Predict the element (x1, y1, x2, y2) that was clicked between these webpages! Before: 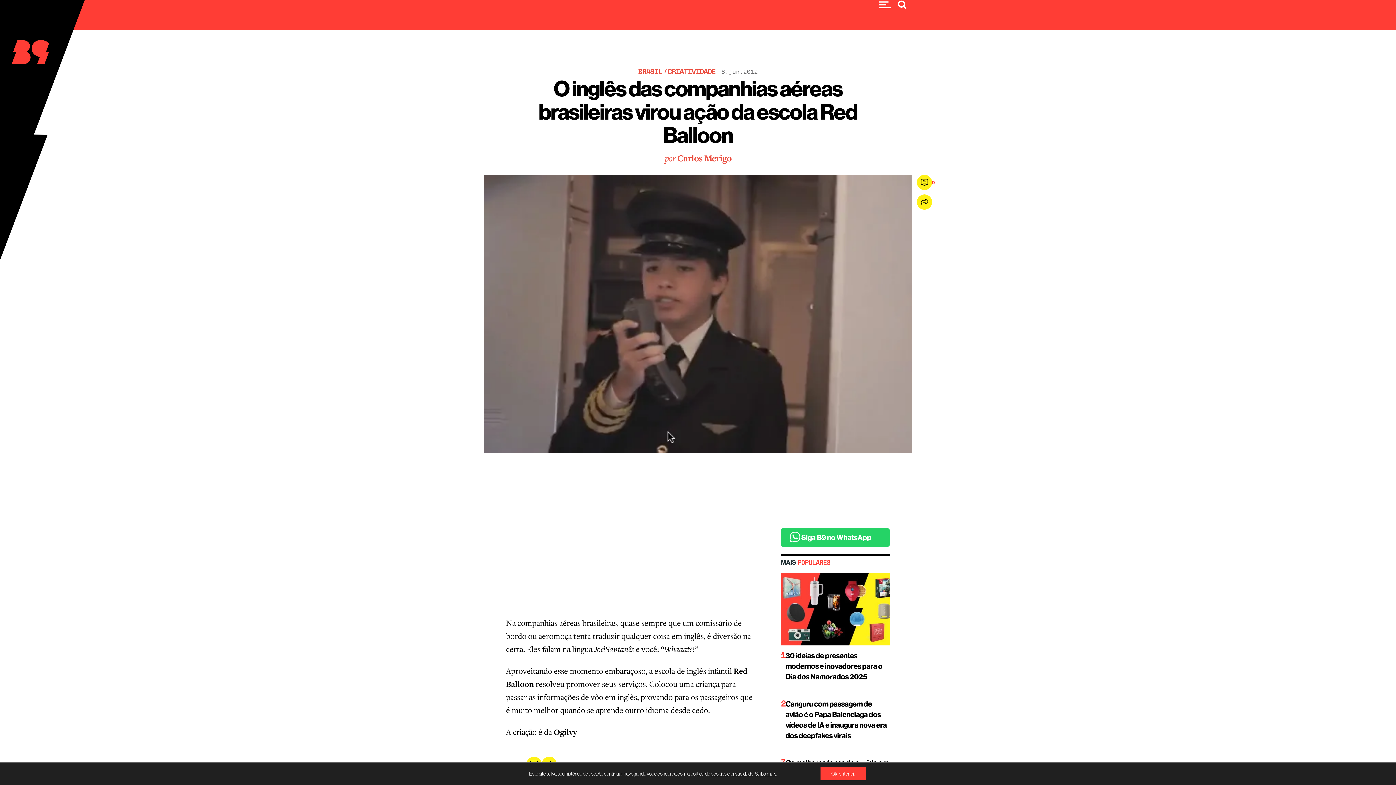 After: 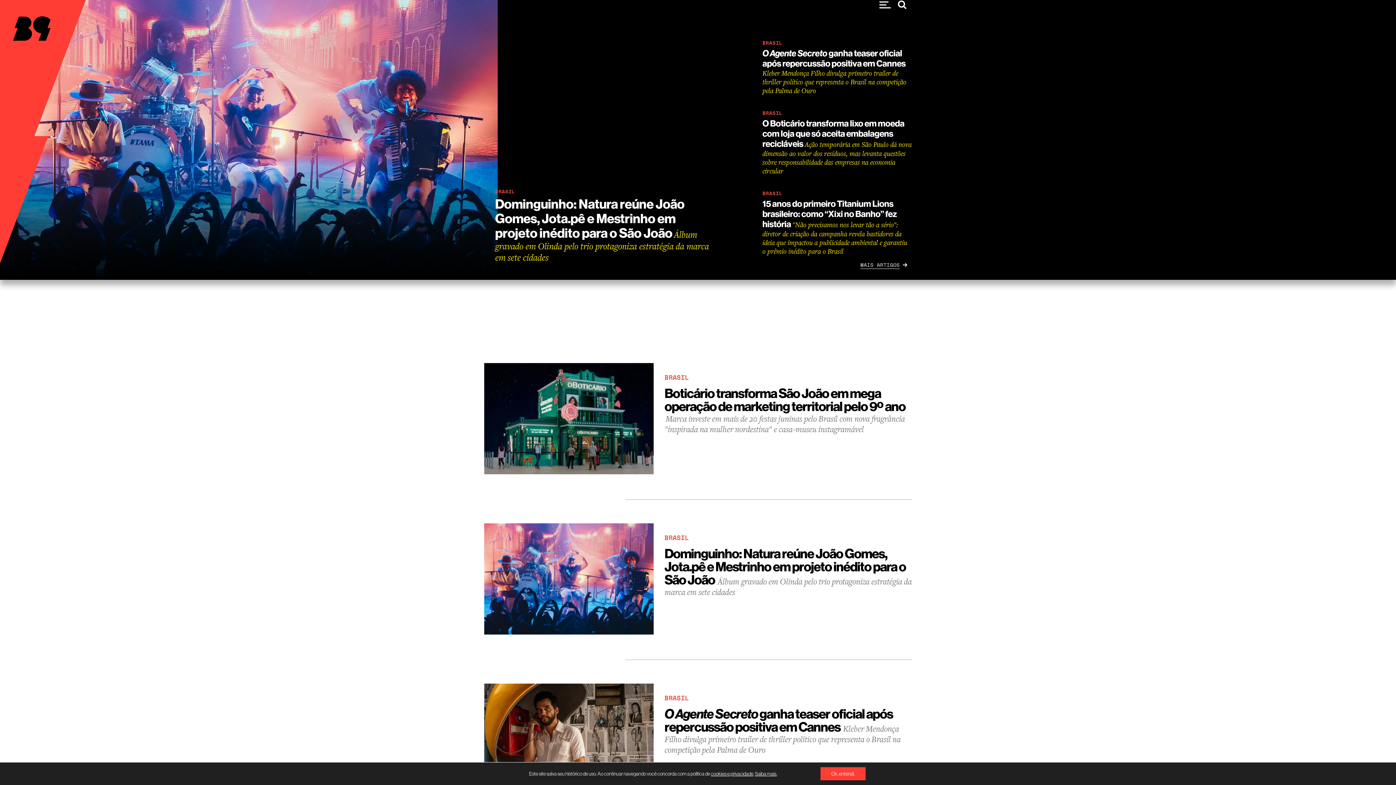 Action: label: BRASIL bbox: (638, 69, 662, 80)